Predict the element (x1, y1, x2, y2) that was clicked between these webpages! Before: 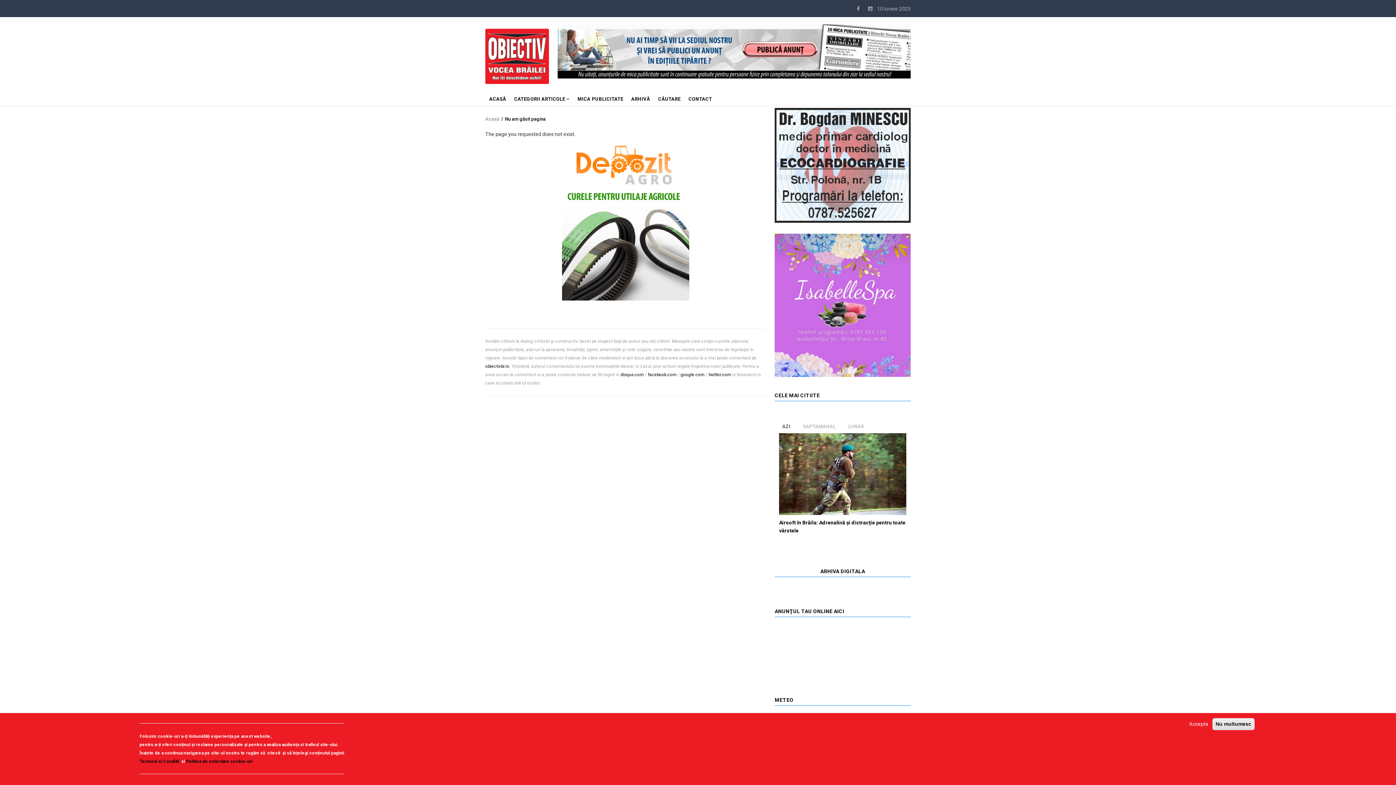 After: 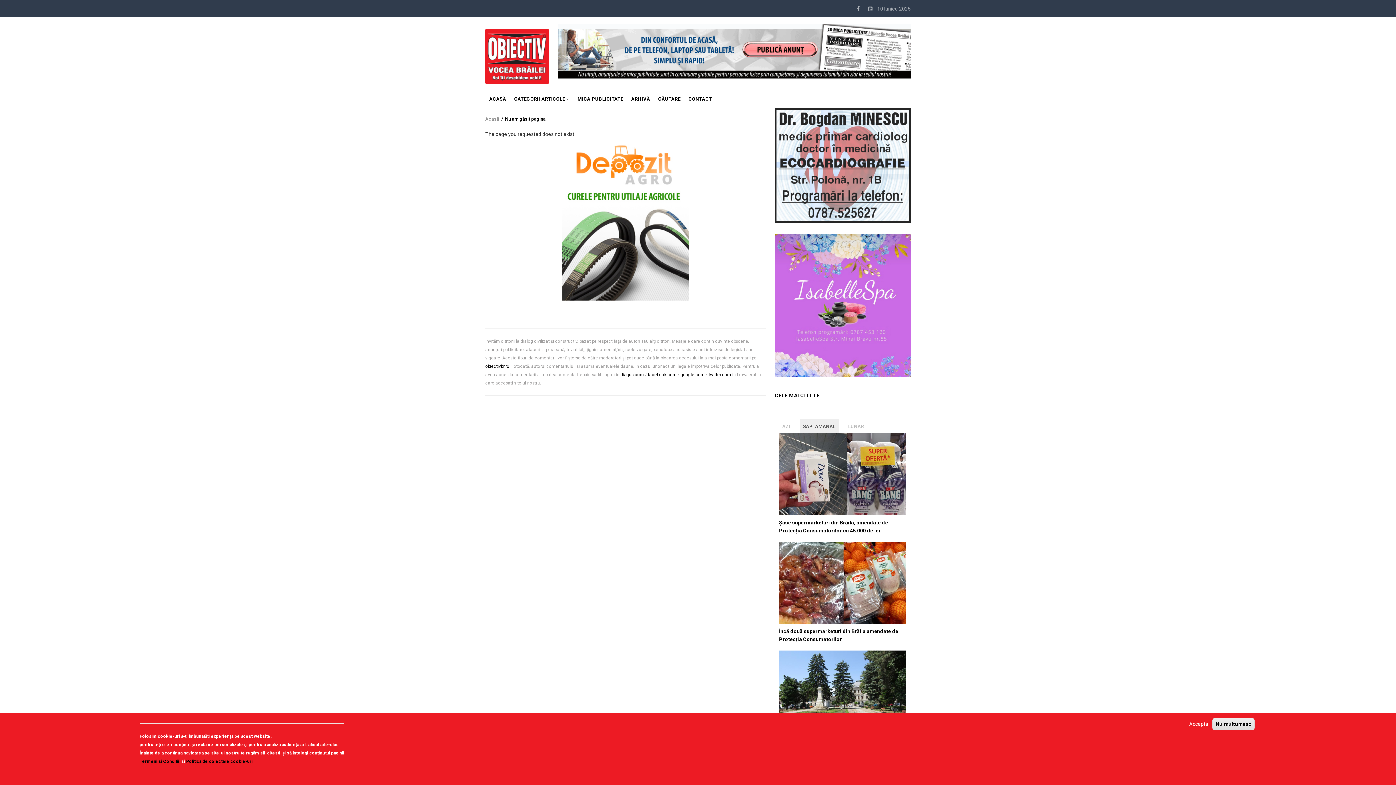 Action: bbox: (800, 419, 838, 433) label: SAPTAMANAL